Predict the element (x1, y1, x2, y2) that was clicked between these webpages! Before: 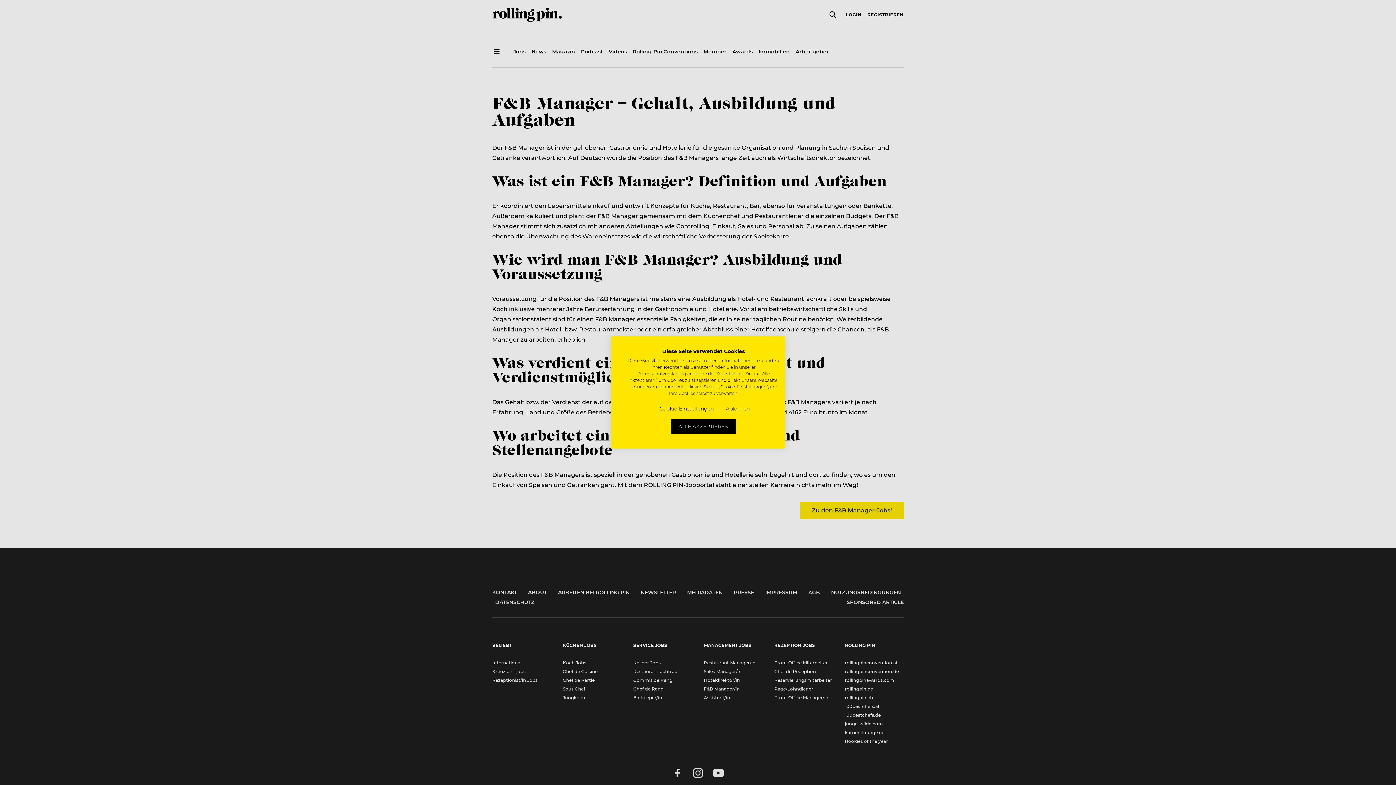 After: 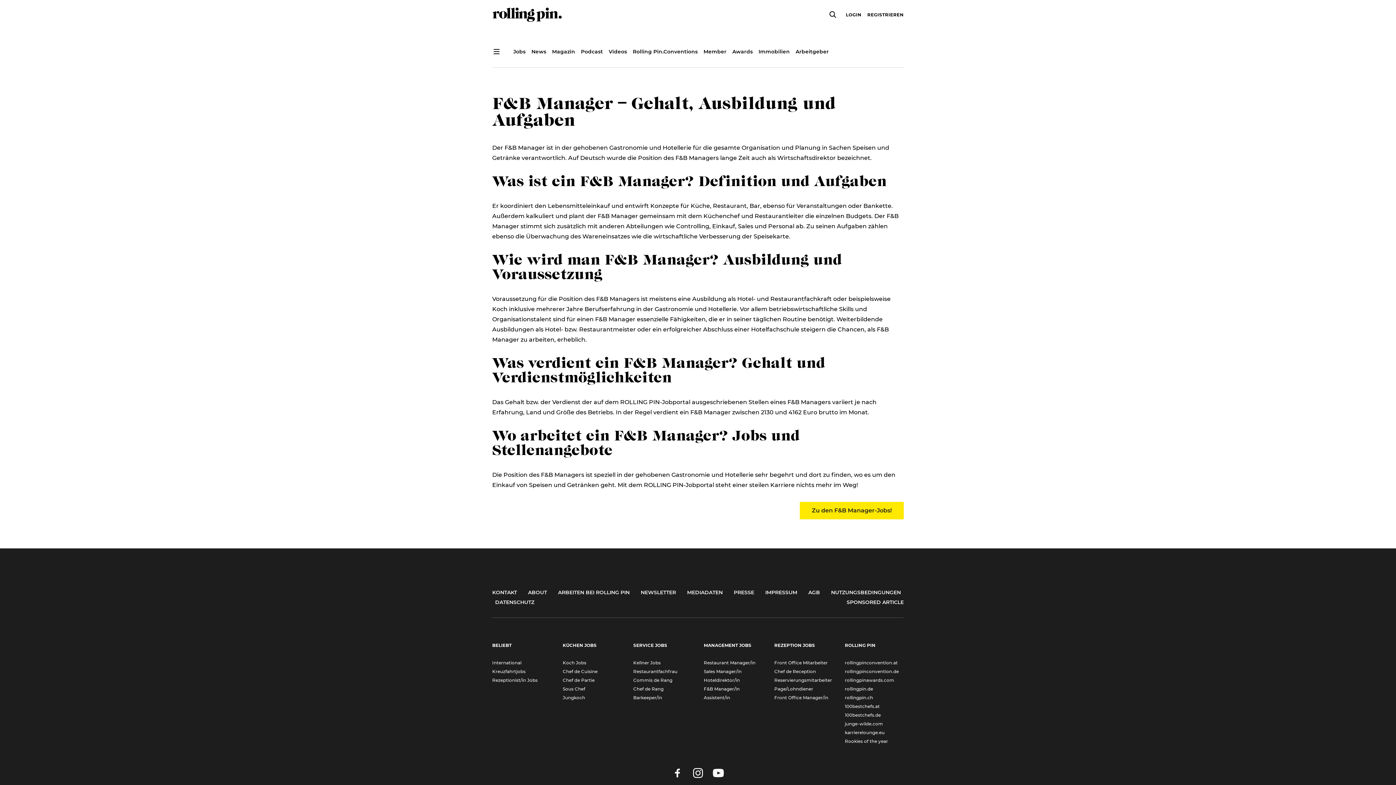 Action: label: Alle verweigern cookies bbox: (721, 401, 754, 416)